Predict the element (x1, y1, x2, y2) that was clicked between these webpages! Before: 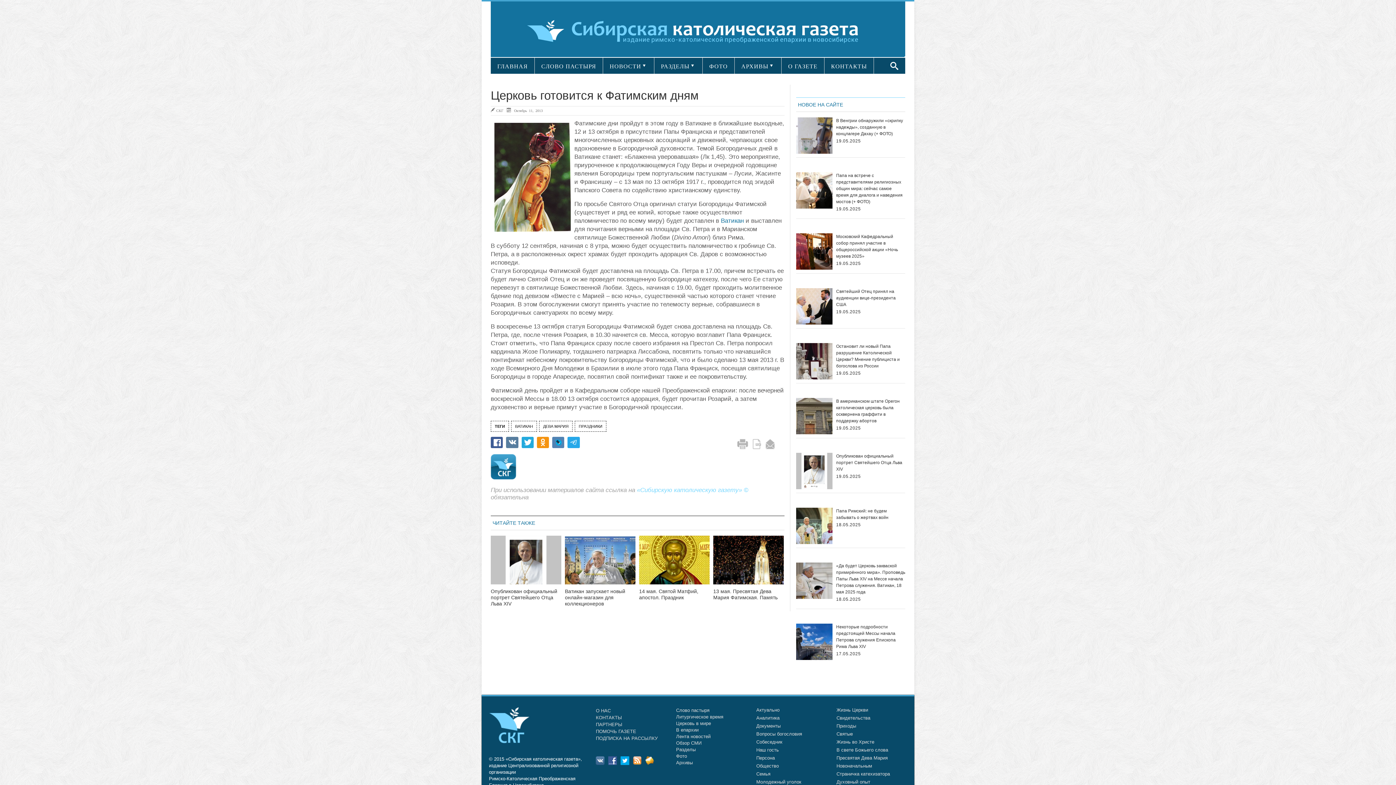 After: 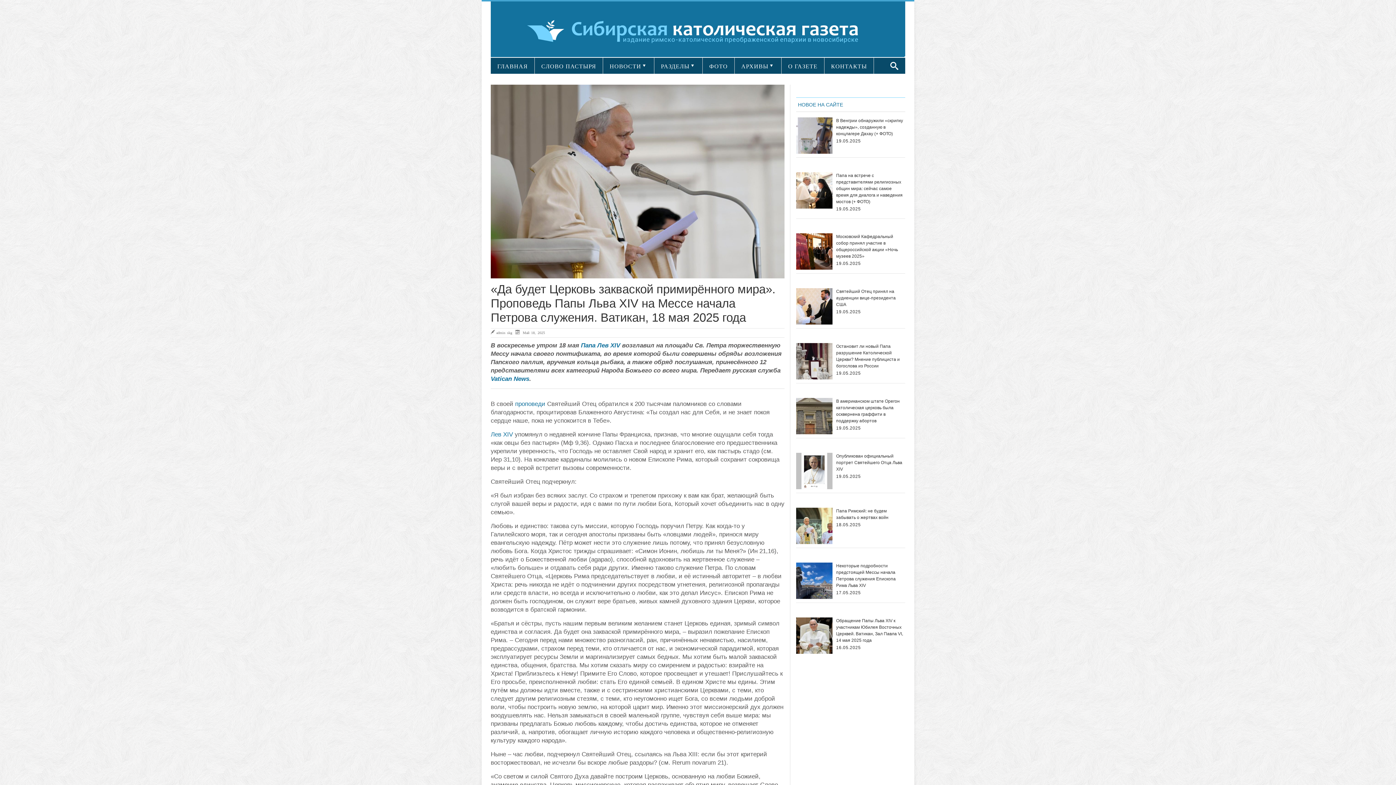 Action: bbox: (796, 562, 832, 599)